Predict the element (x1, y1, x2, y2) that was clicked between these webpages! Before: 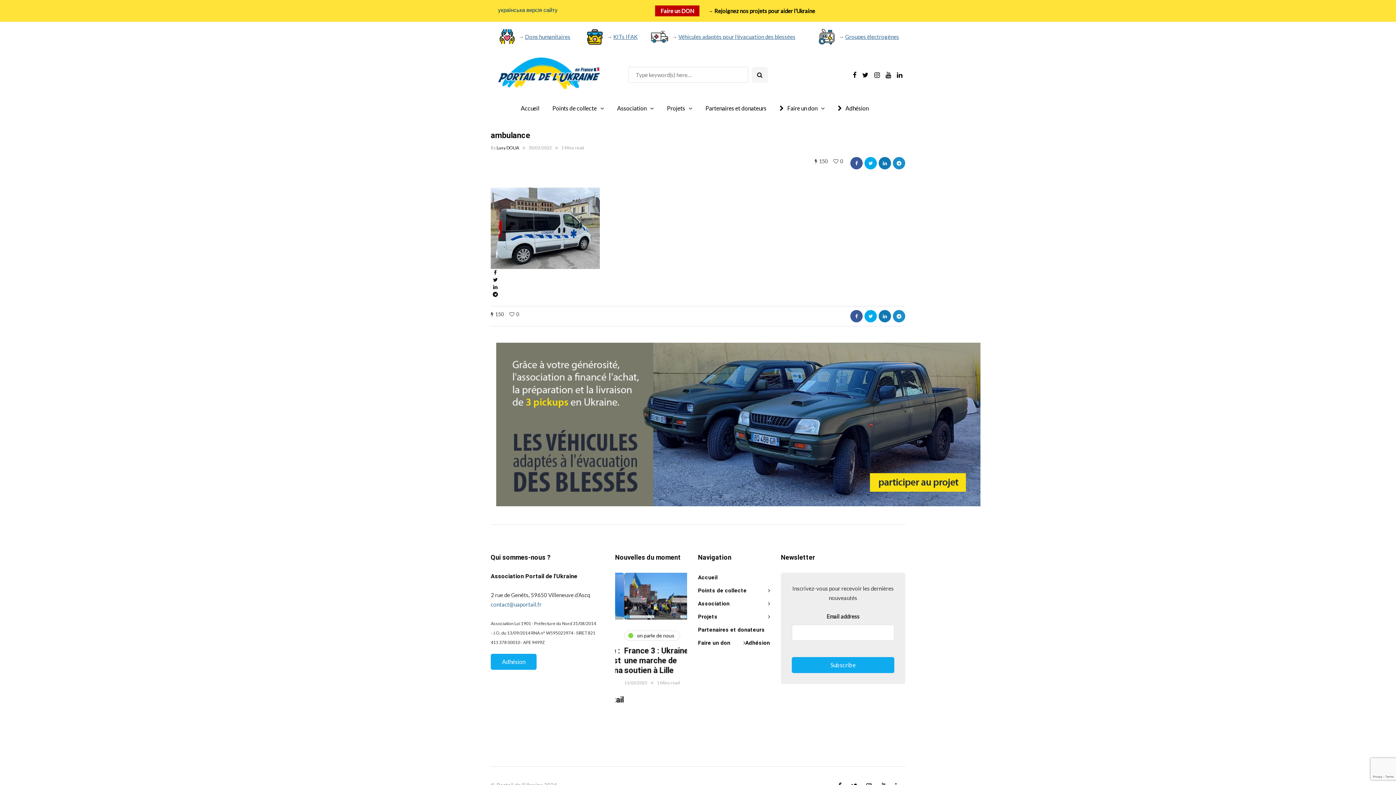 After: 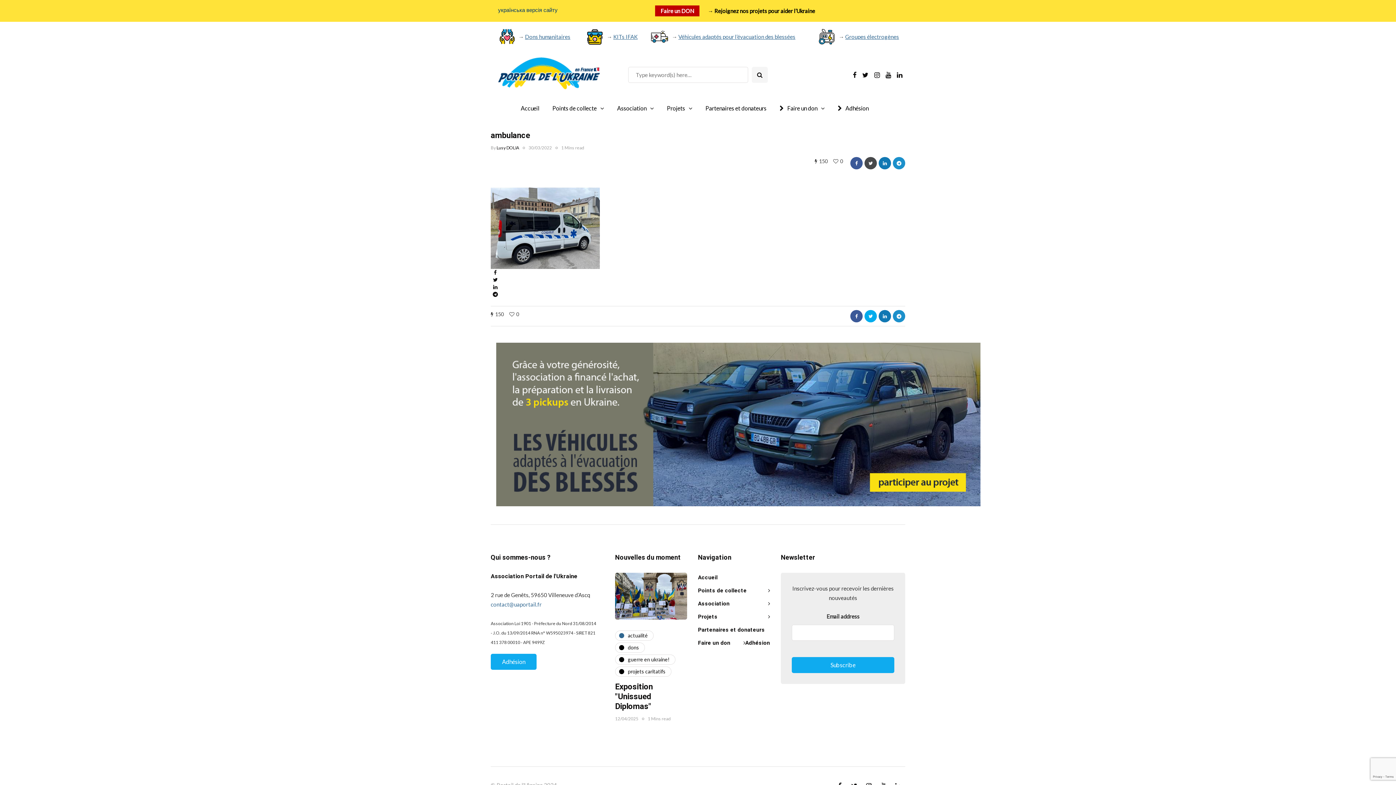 Action: bbox: (864, 157, 877, 169)